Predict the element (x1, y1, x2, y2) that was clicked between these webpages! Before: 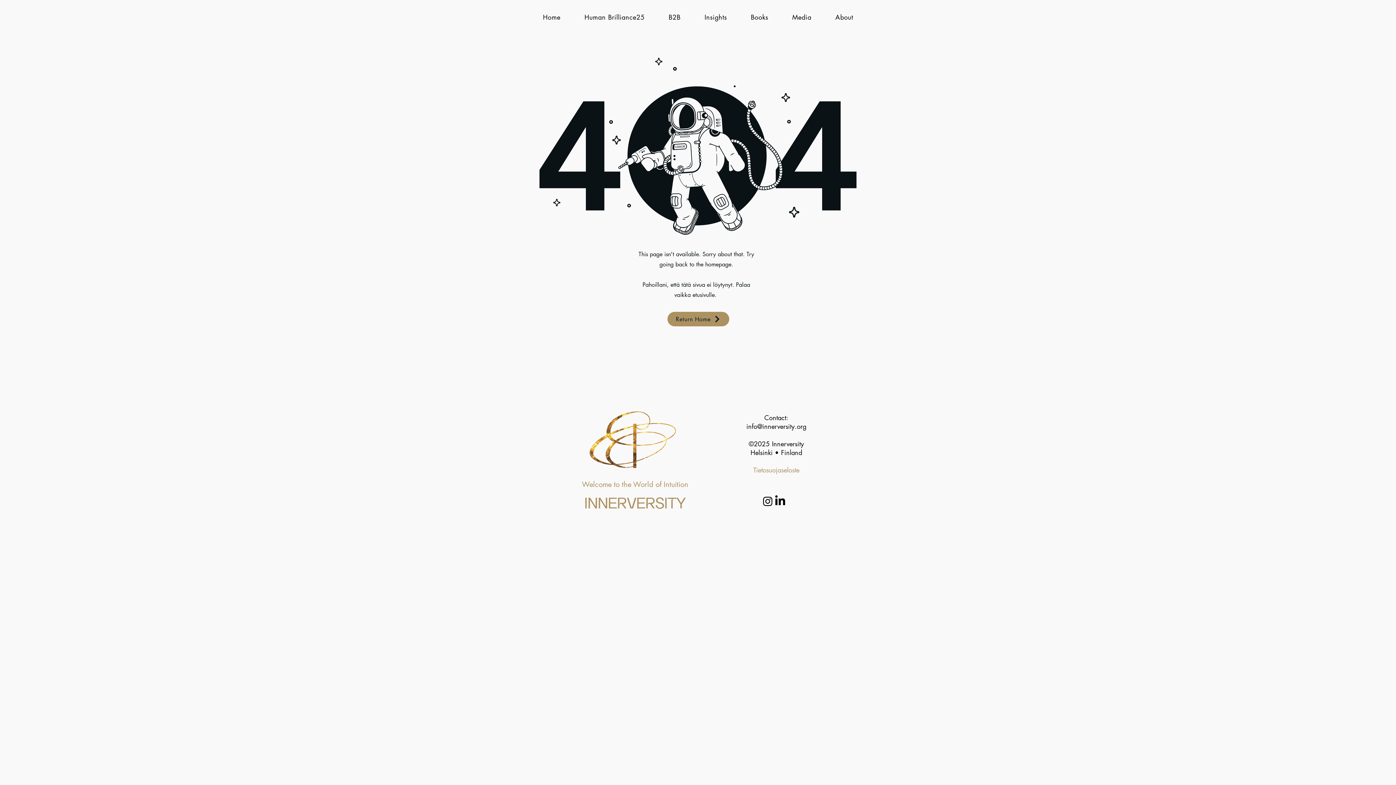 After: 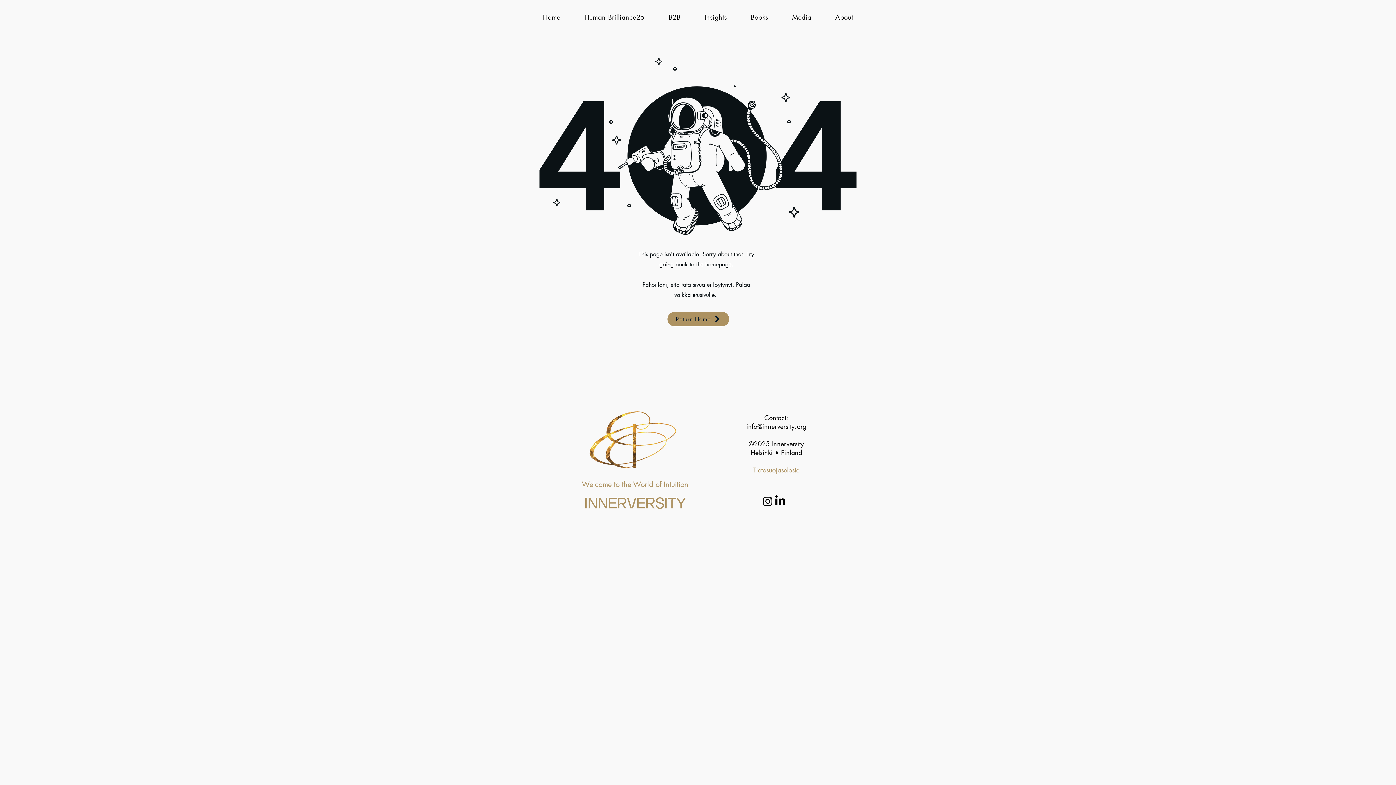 Action: label: Tietosuojaseloste bbox: (753, 465, 799, 474)